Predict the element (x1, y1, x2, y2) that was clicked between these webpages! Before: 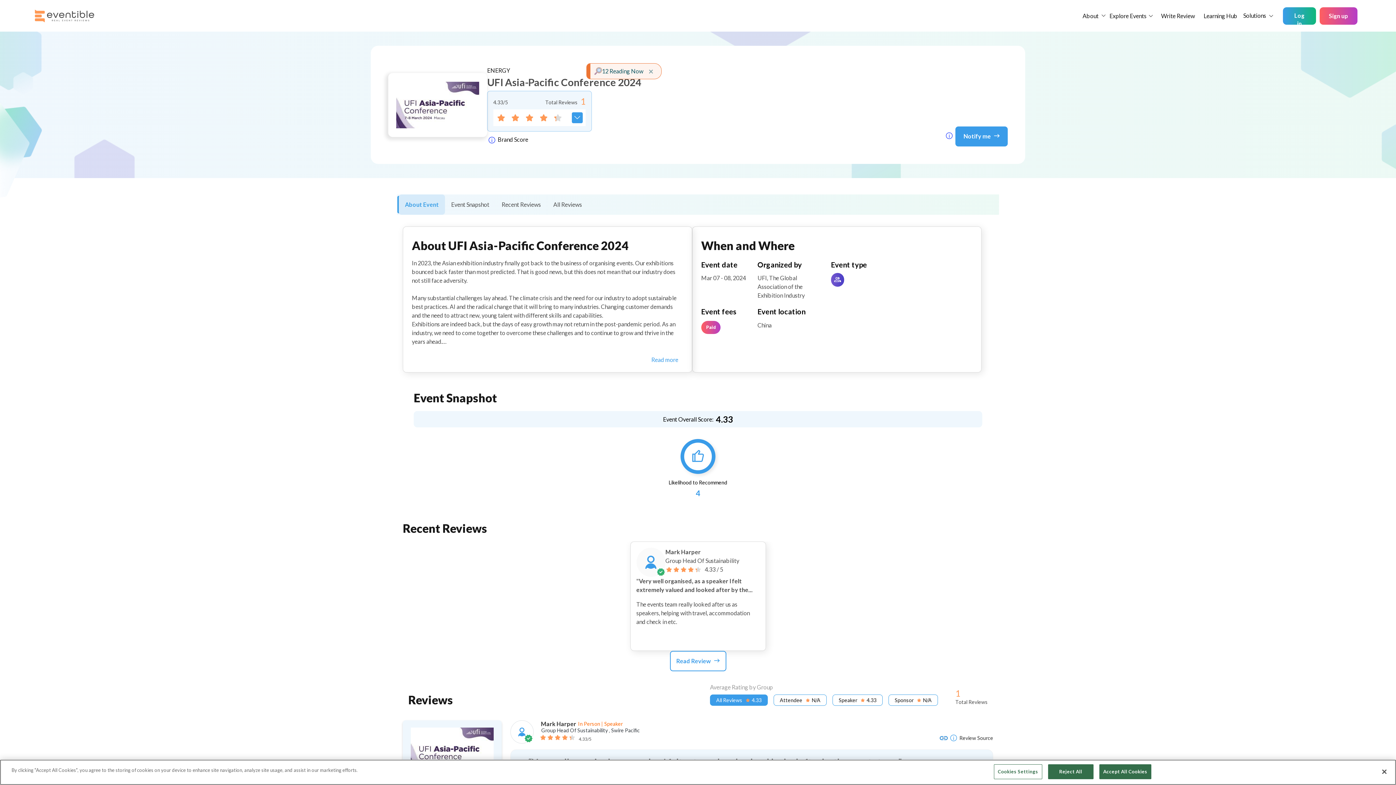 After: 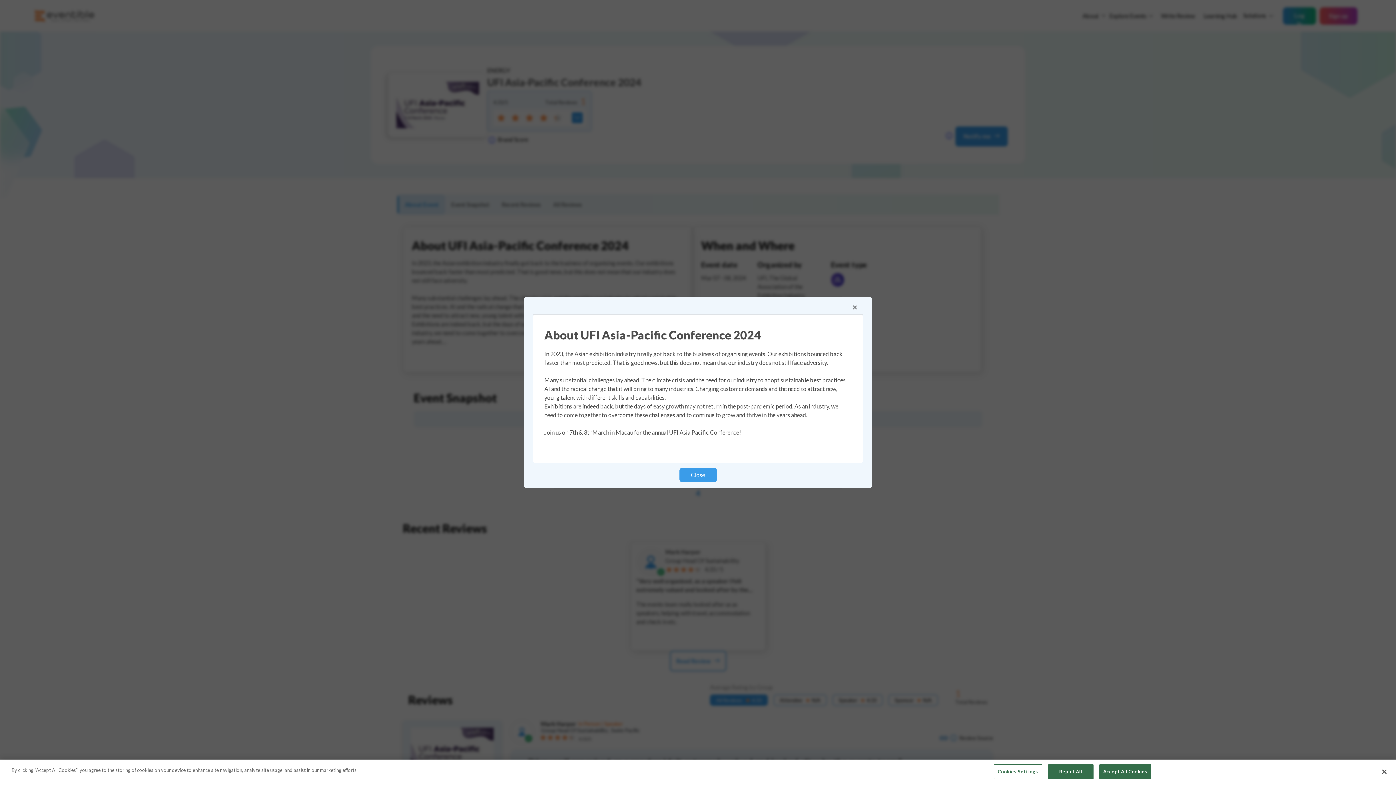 Action: bbox: (645, 353, 684, 366) label: Read more